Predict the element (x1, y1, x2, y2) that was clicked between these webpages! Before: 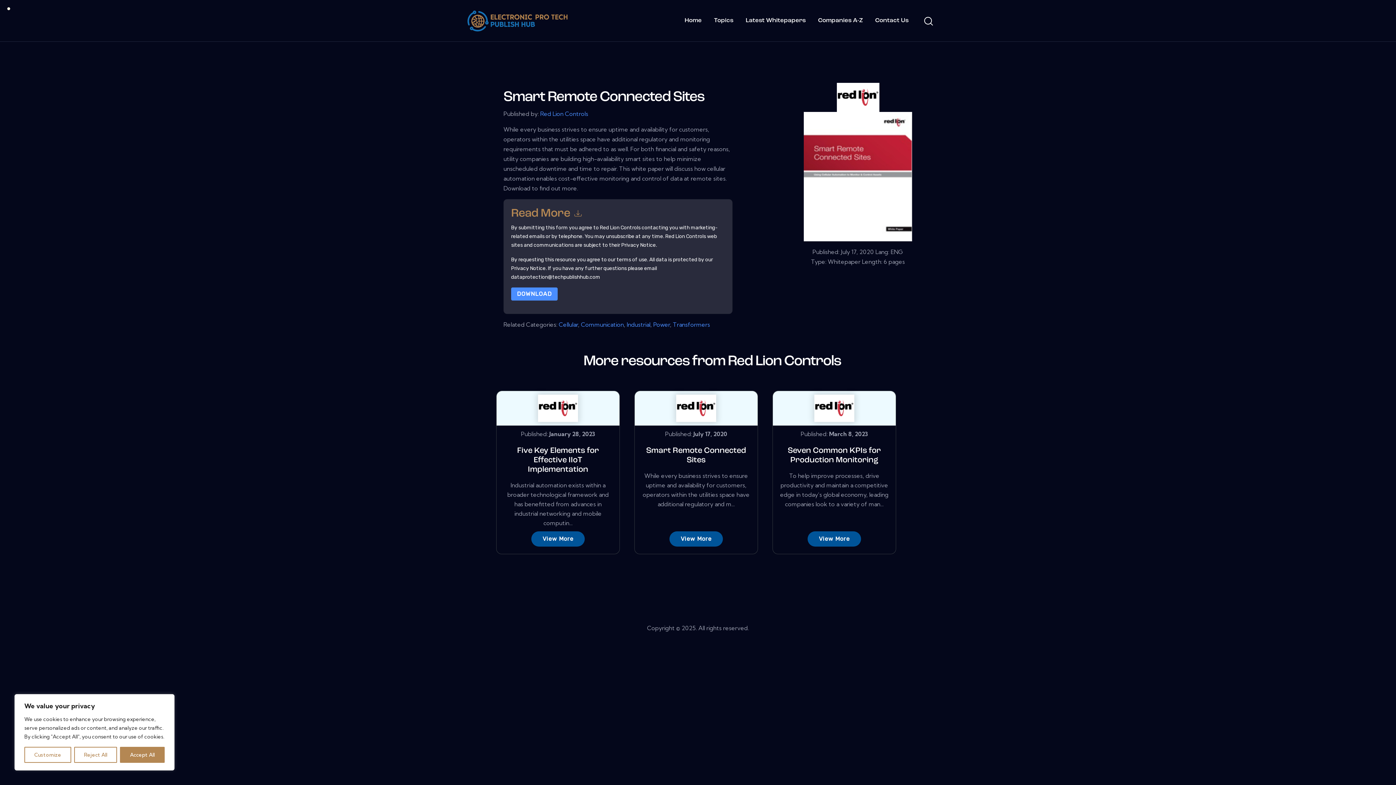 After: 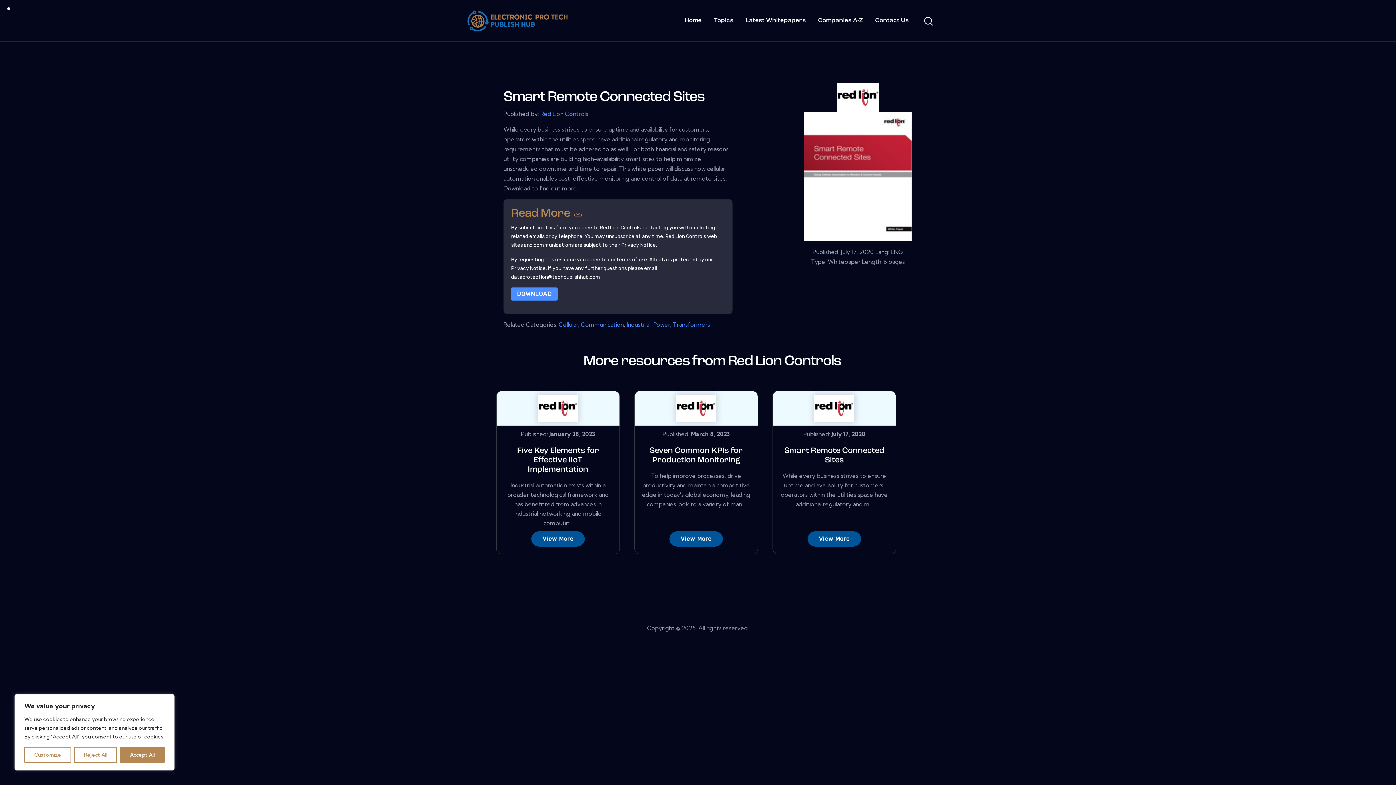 Action: label: Smart Remote Connected Sites bbox: (642, 446, 750, 465)